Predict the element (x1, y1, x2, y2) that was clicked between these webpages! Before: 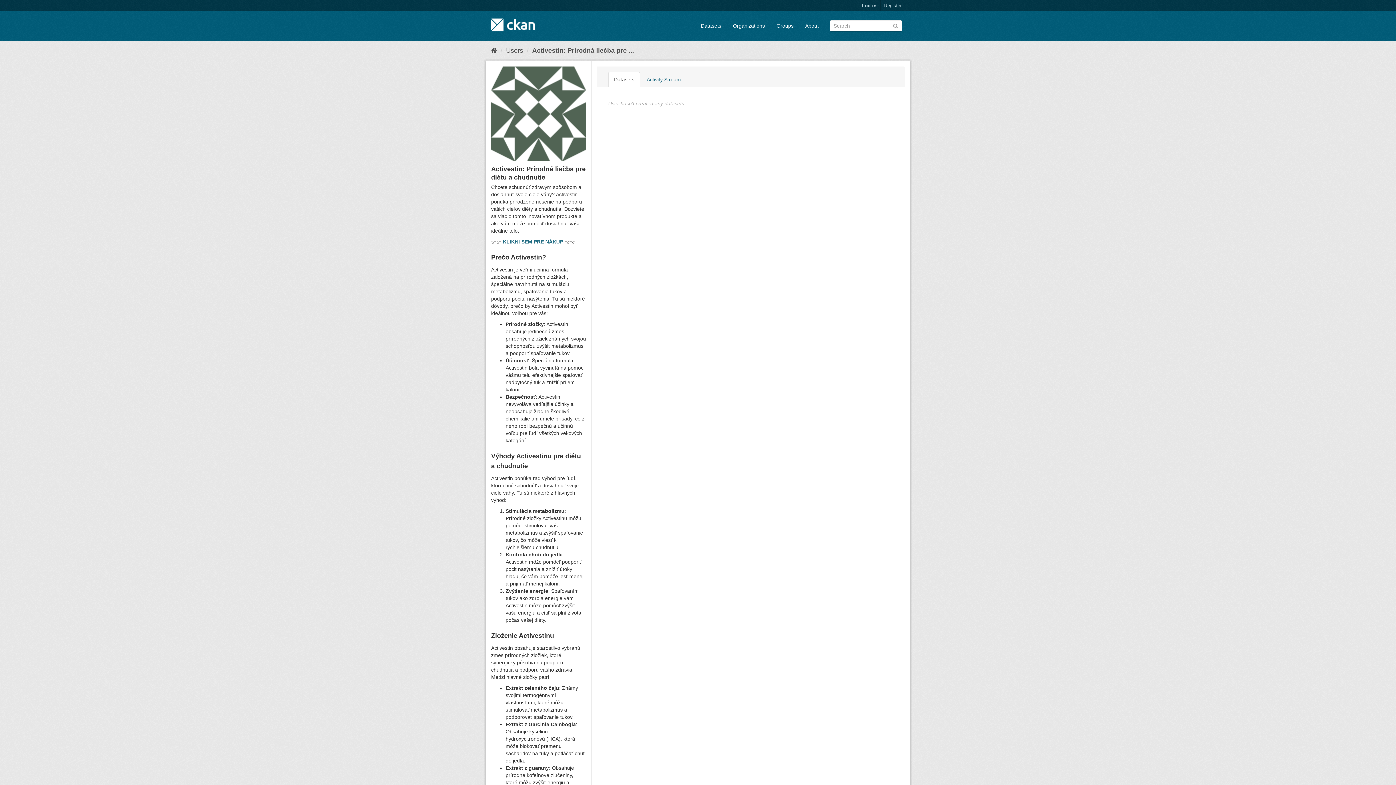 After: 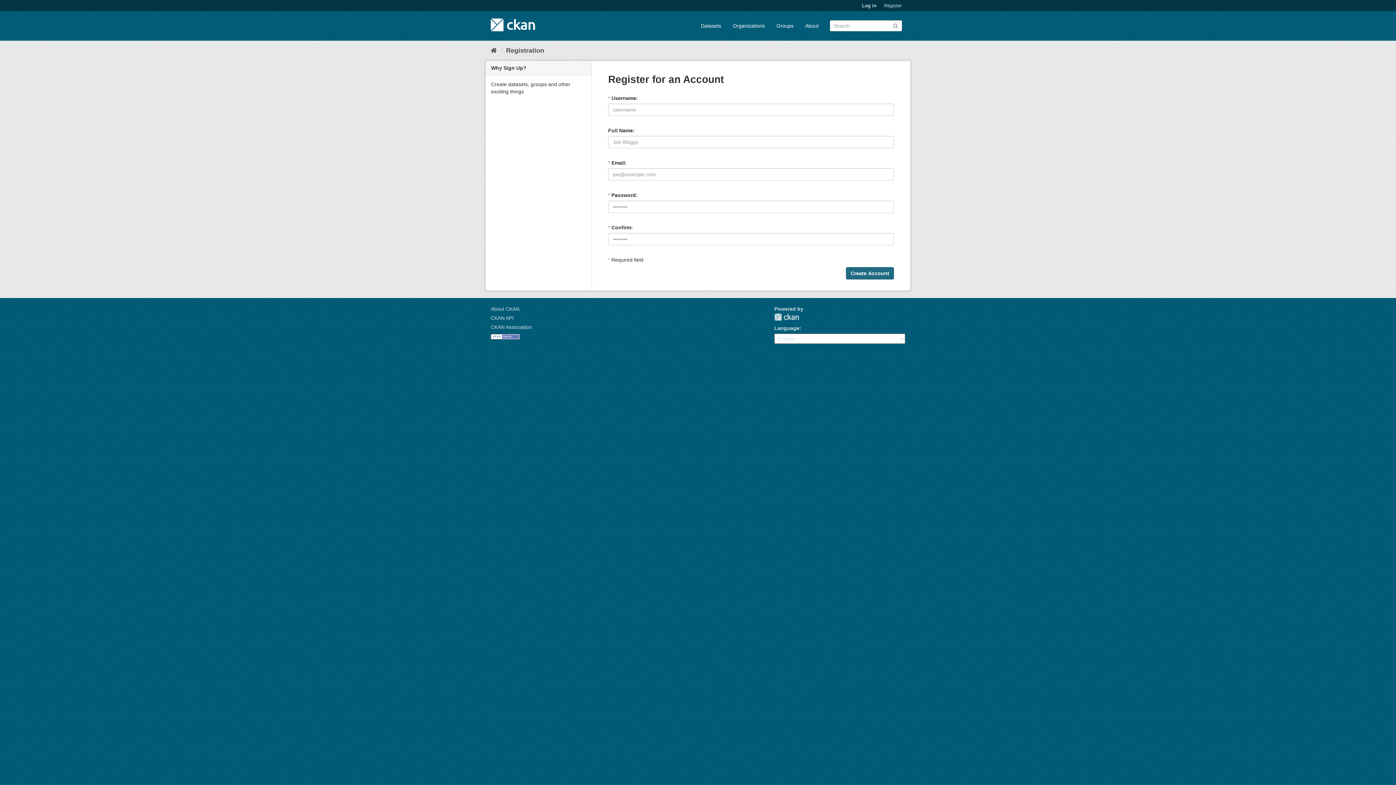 Action: label: Register bbox: (880, 0, 905, 11)